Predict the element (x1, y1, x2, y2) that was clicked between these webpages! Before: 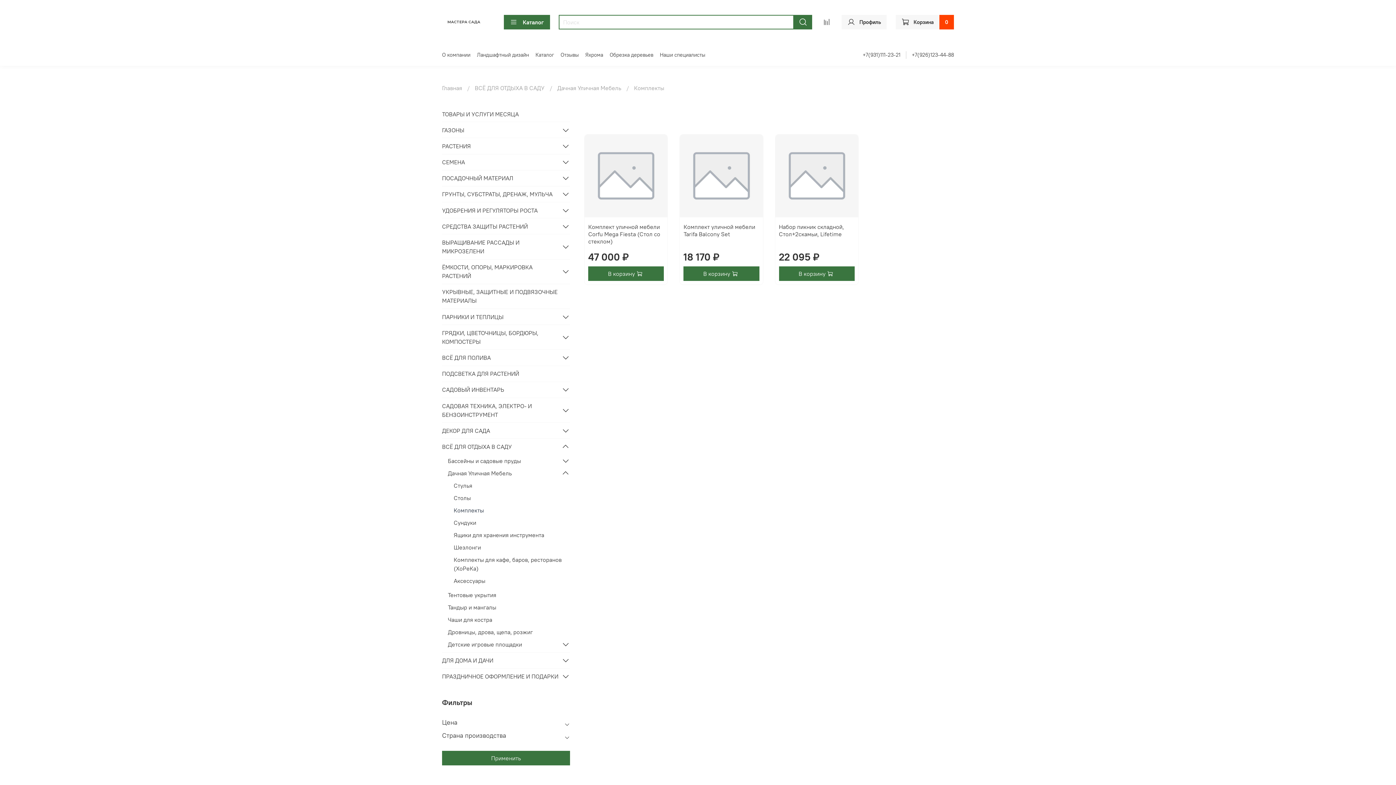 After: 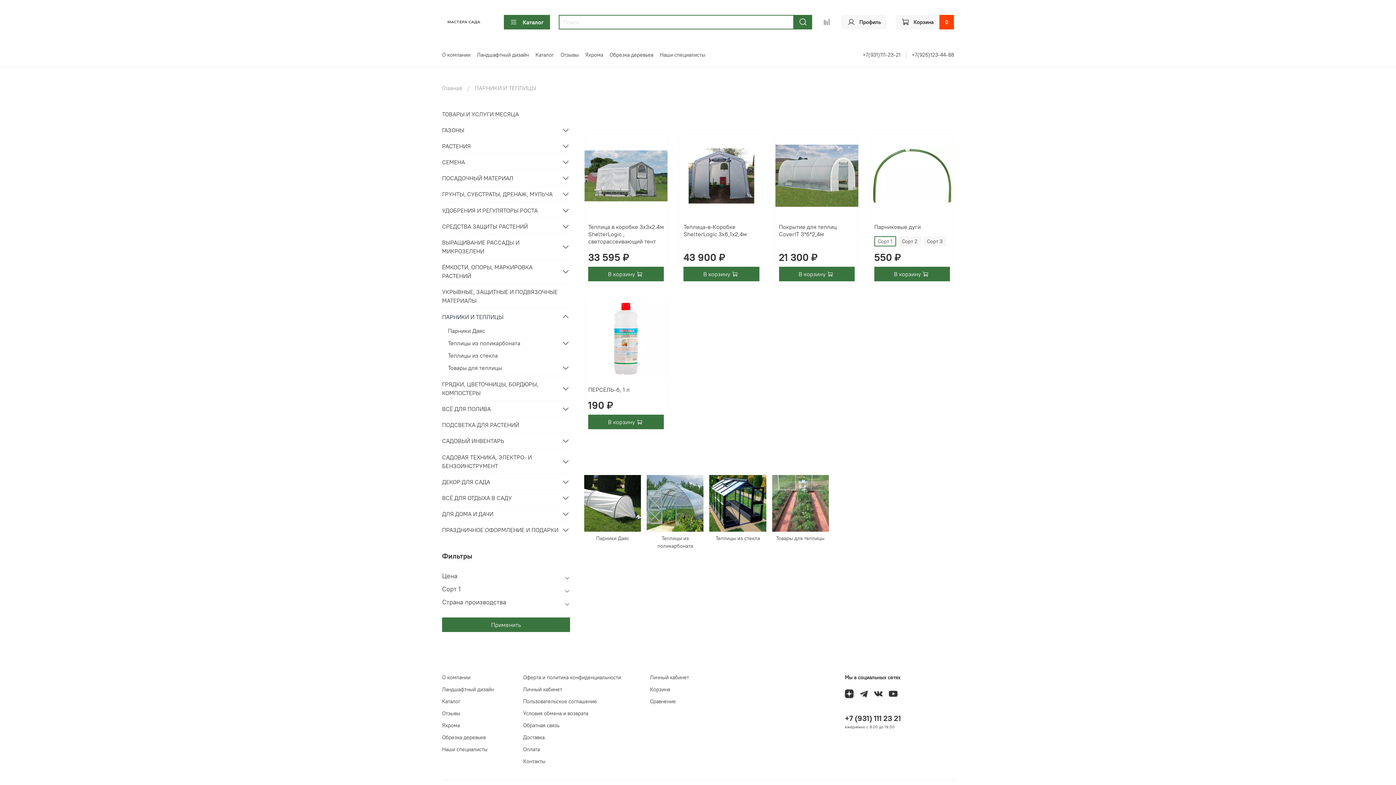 Action: label: ПАРНИКИ И ТЕПЛИЦЫ bbox: (442, 309, 558, 324)